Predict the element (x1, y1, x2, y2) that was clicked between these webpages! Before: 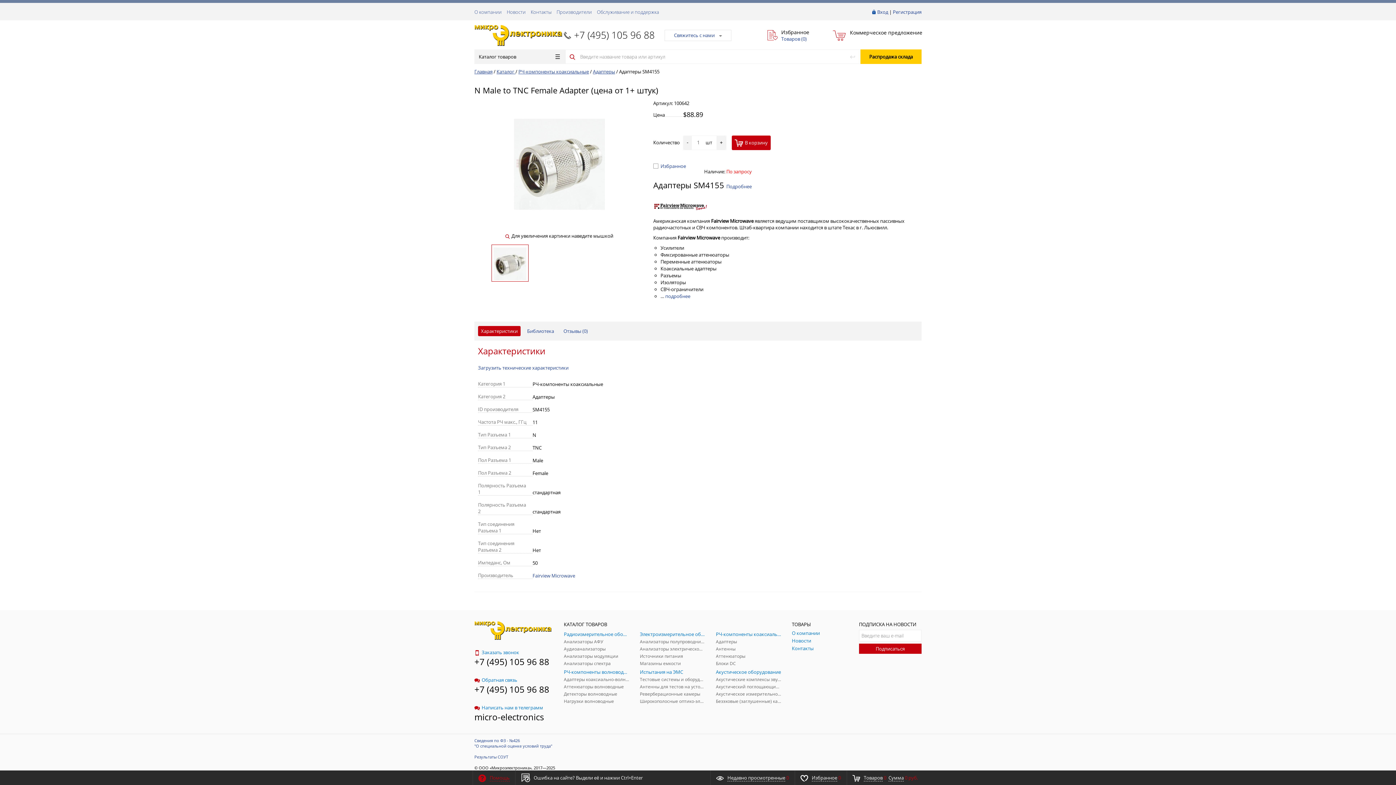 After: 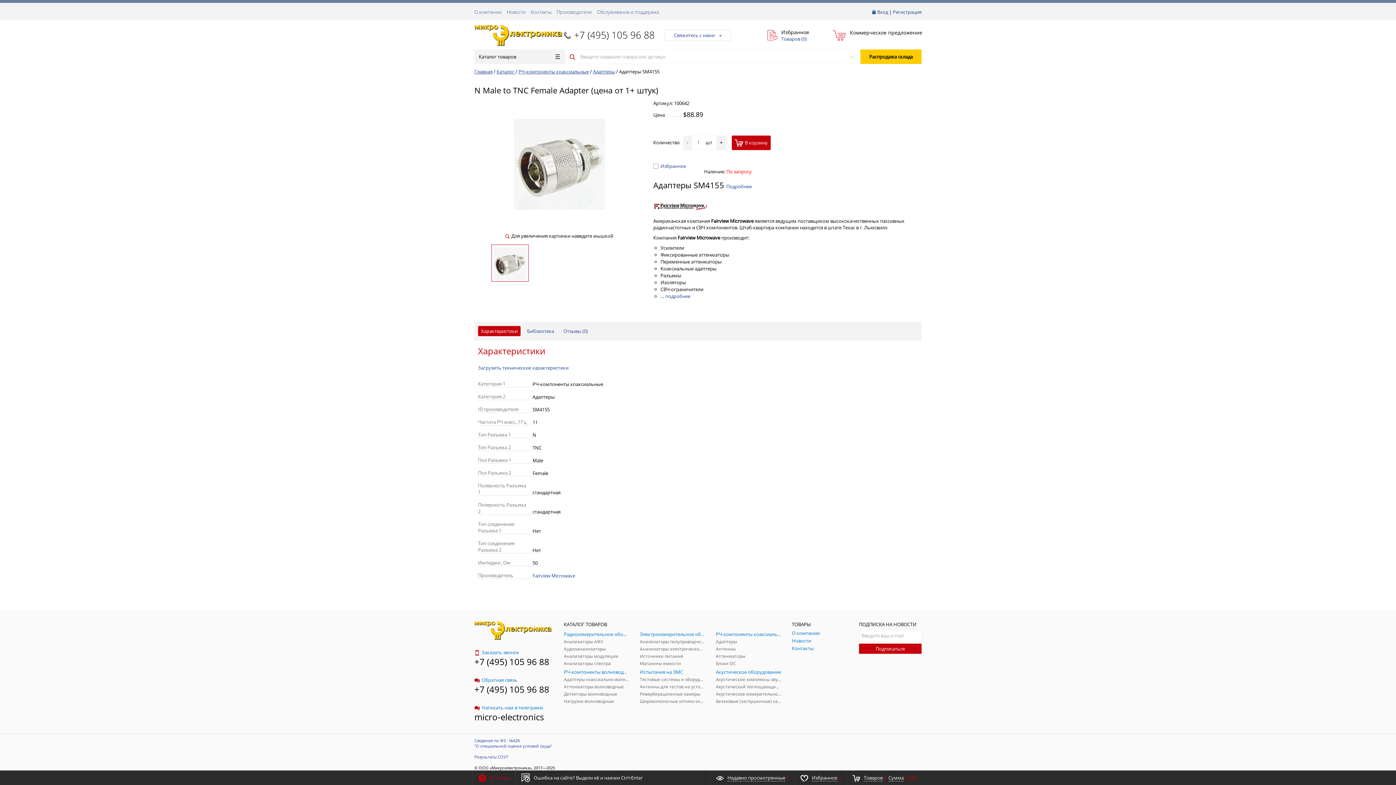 Action: label: Помощь bbox: (472, 770, 515, 785)